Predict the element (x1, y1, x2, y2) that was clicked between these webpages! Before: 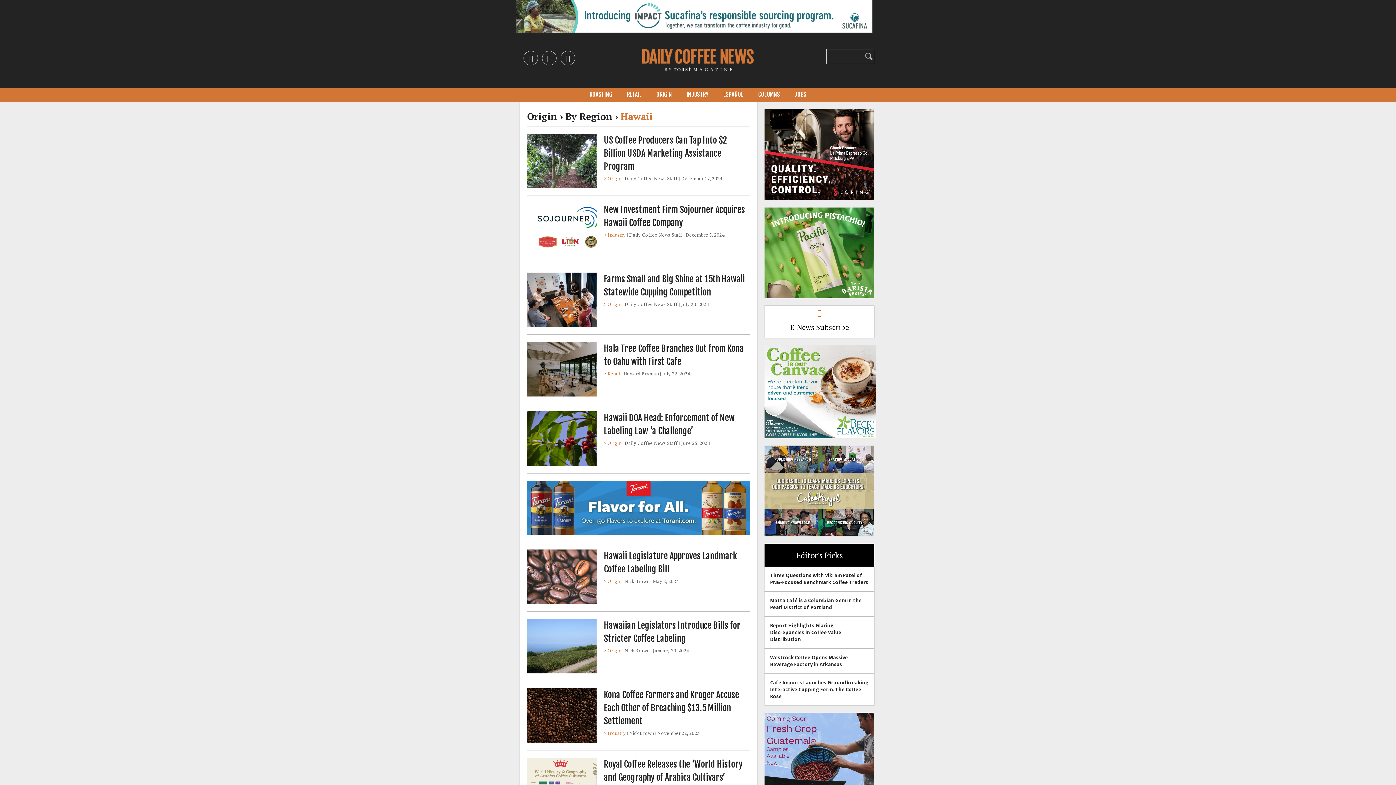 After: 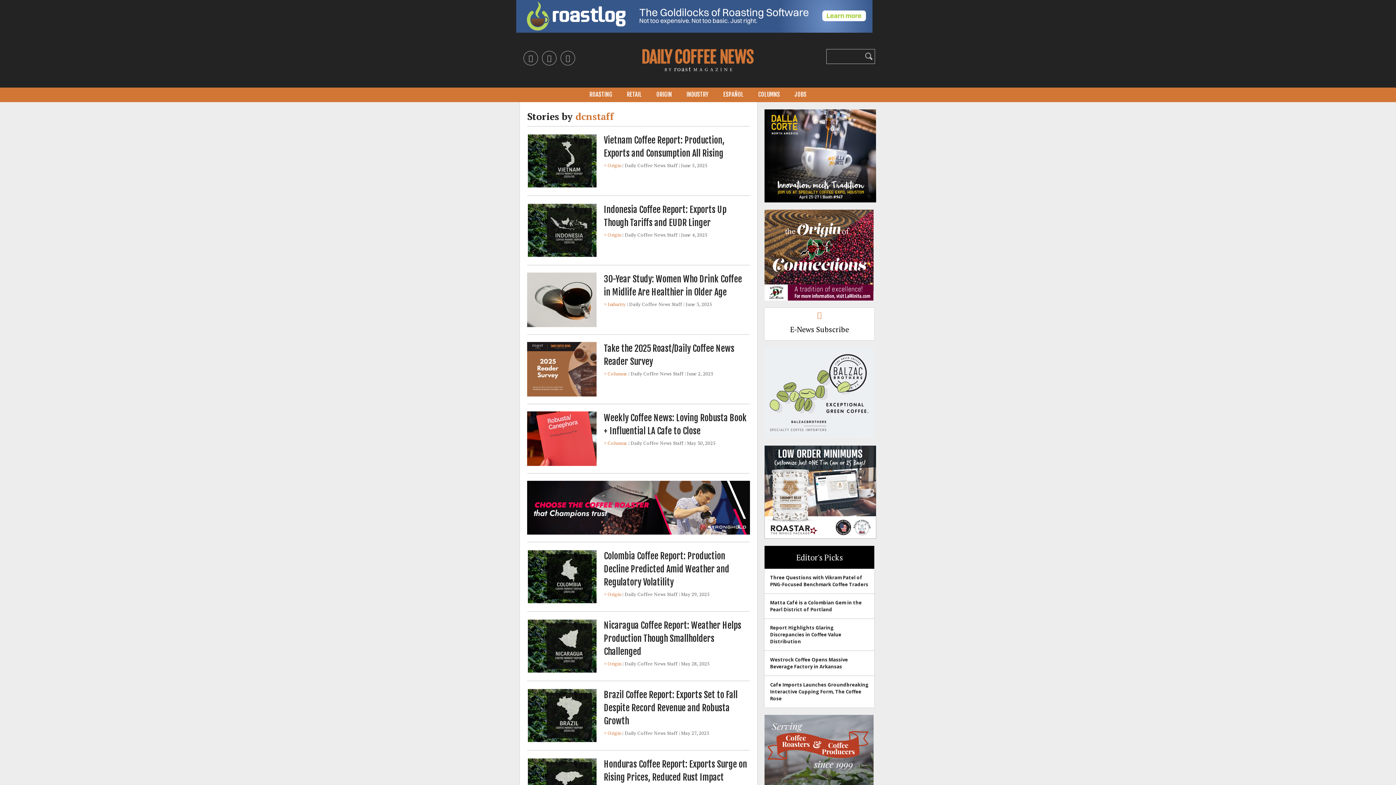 Action: label: Daily Coffee News Staff bbox: (624, 175, 677, 181)